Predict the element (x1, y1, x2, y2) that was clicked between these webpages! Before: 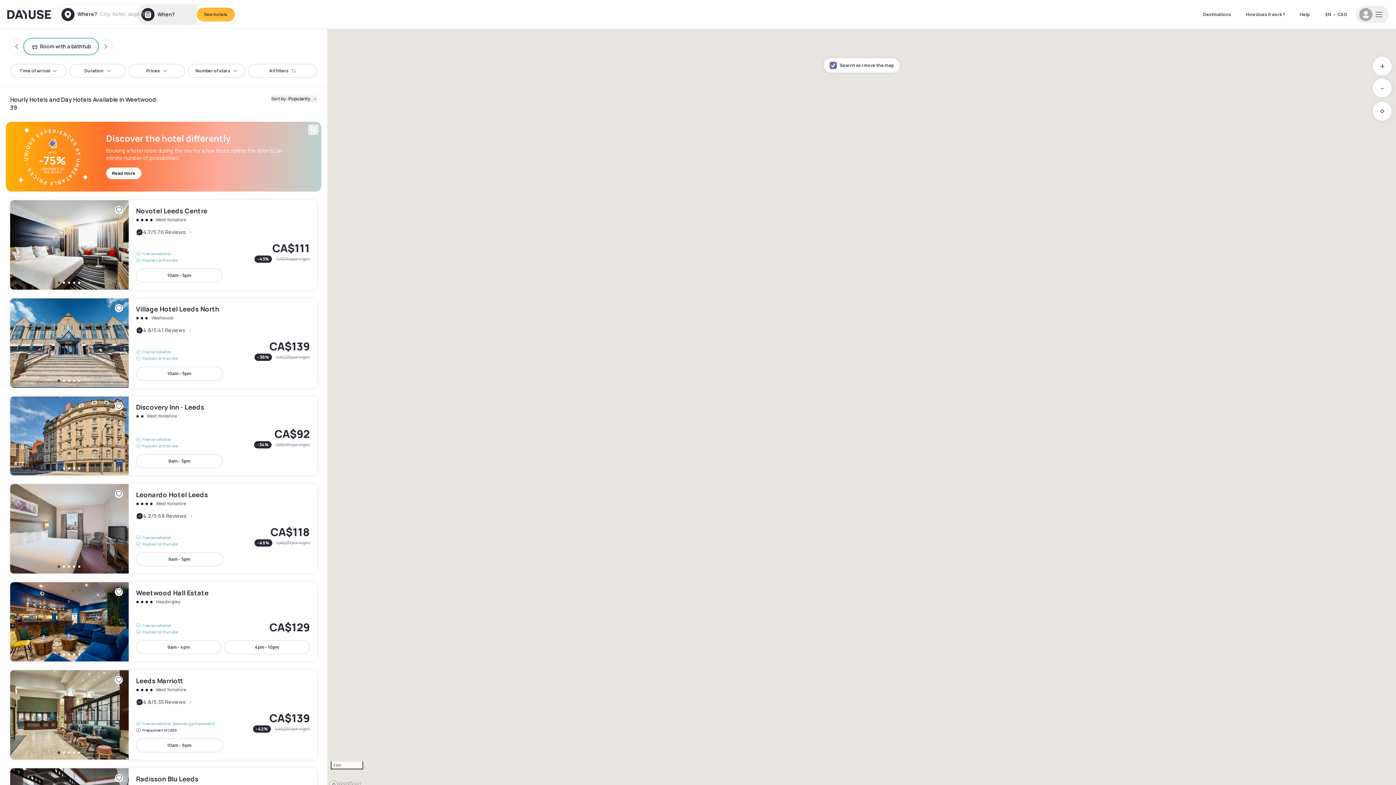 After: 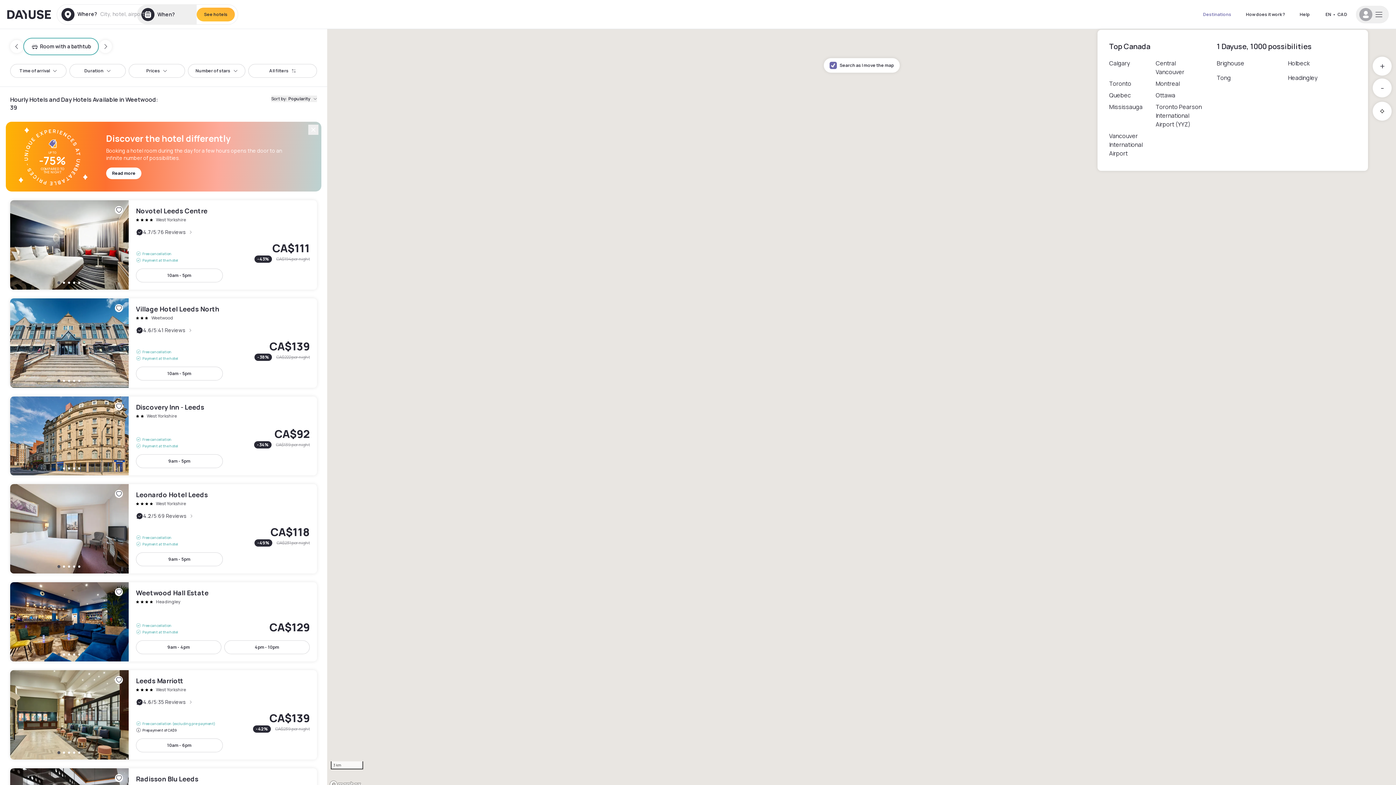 Action: label: Destinations bbox: (1196, 7, 1238, 20)